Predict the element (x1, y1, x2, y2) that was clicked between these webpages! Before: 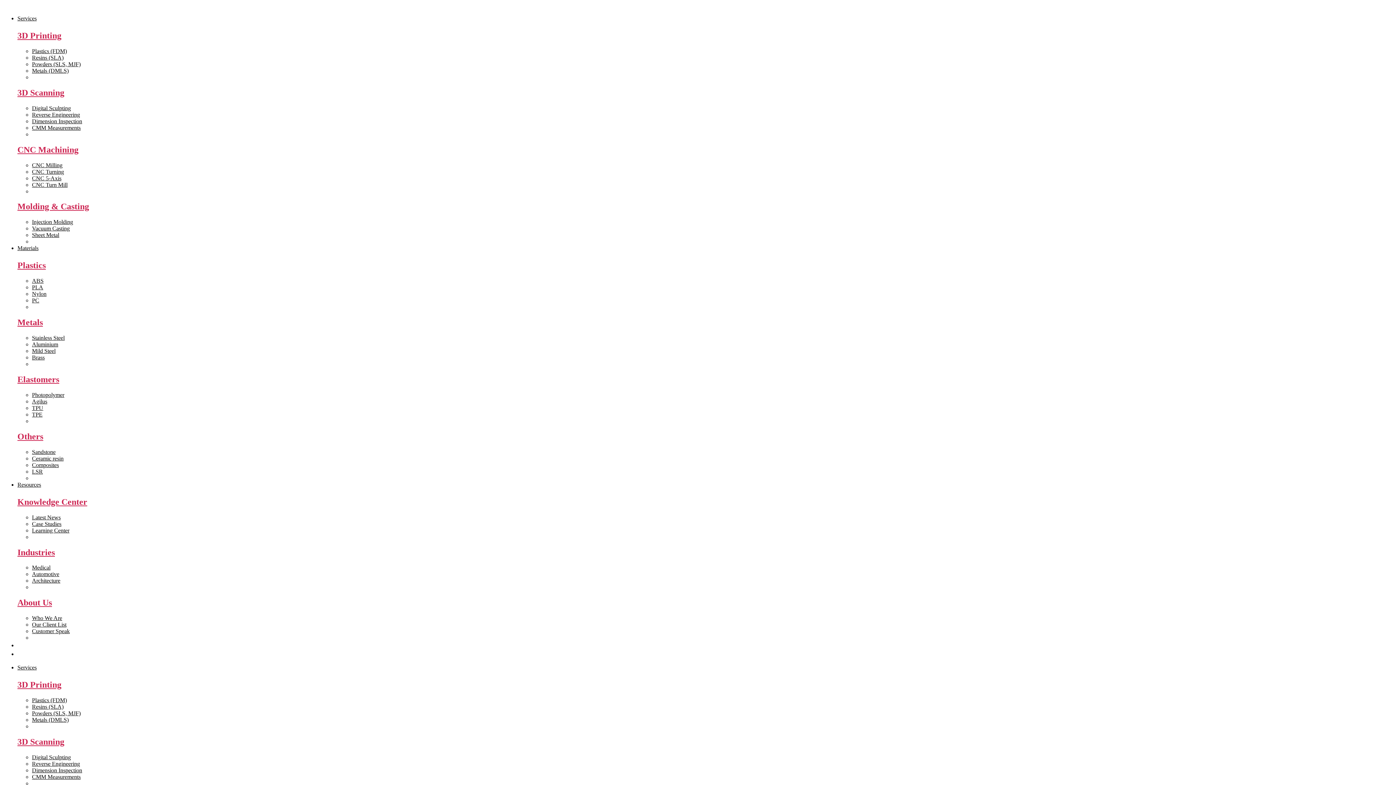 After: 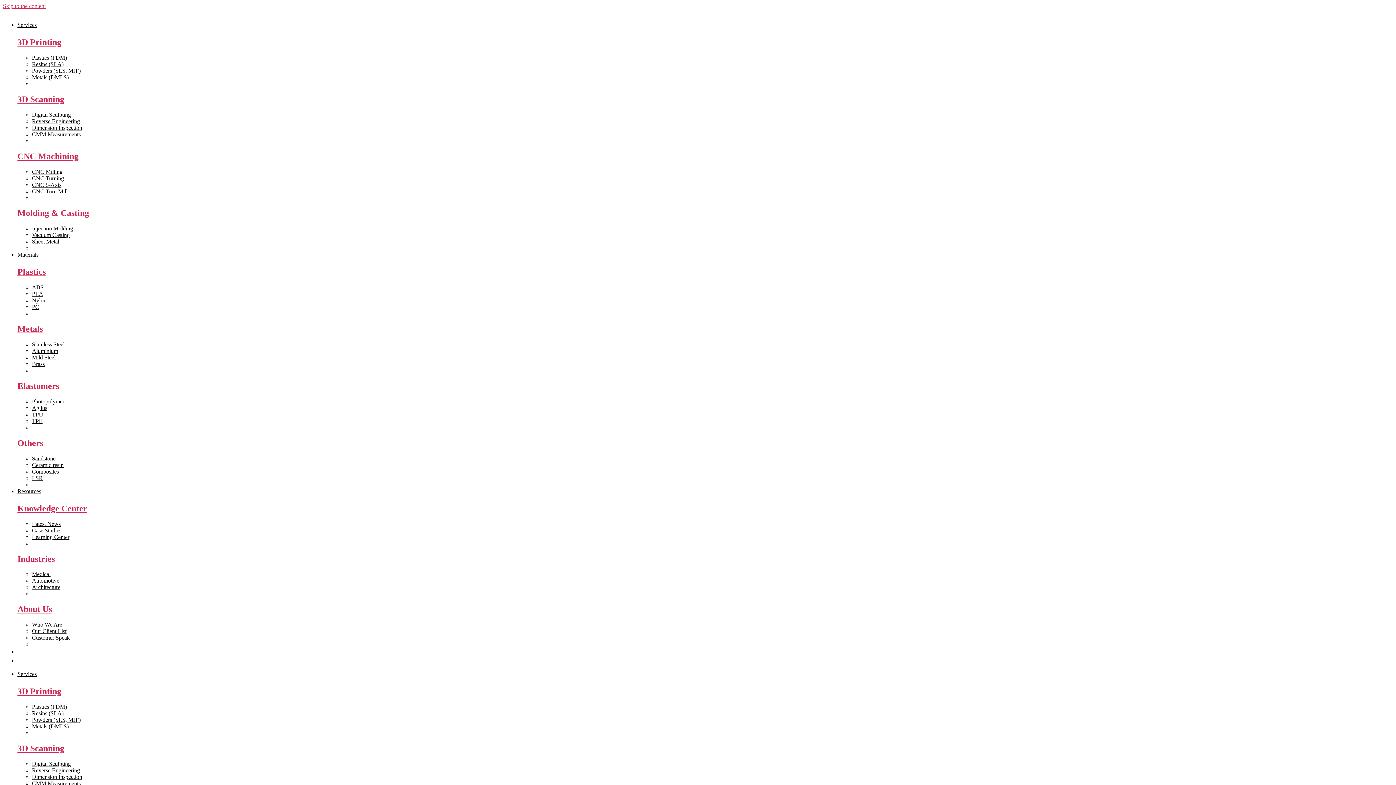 Action: label: Knowledge Center bbox: (17, 497, 87, 506)